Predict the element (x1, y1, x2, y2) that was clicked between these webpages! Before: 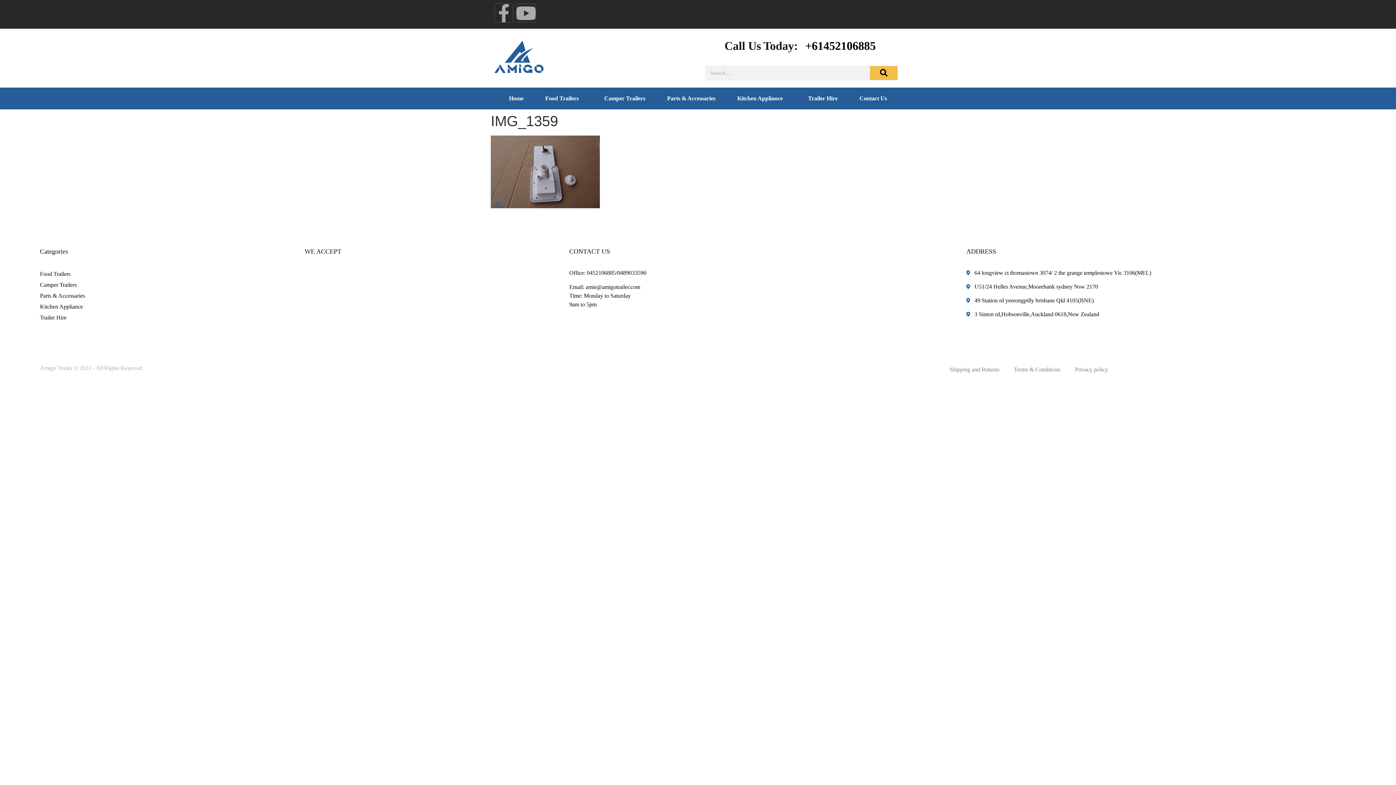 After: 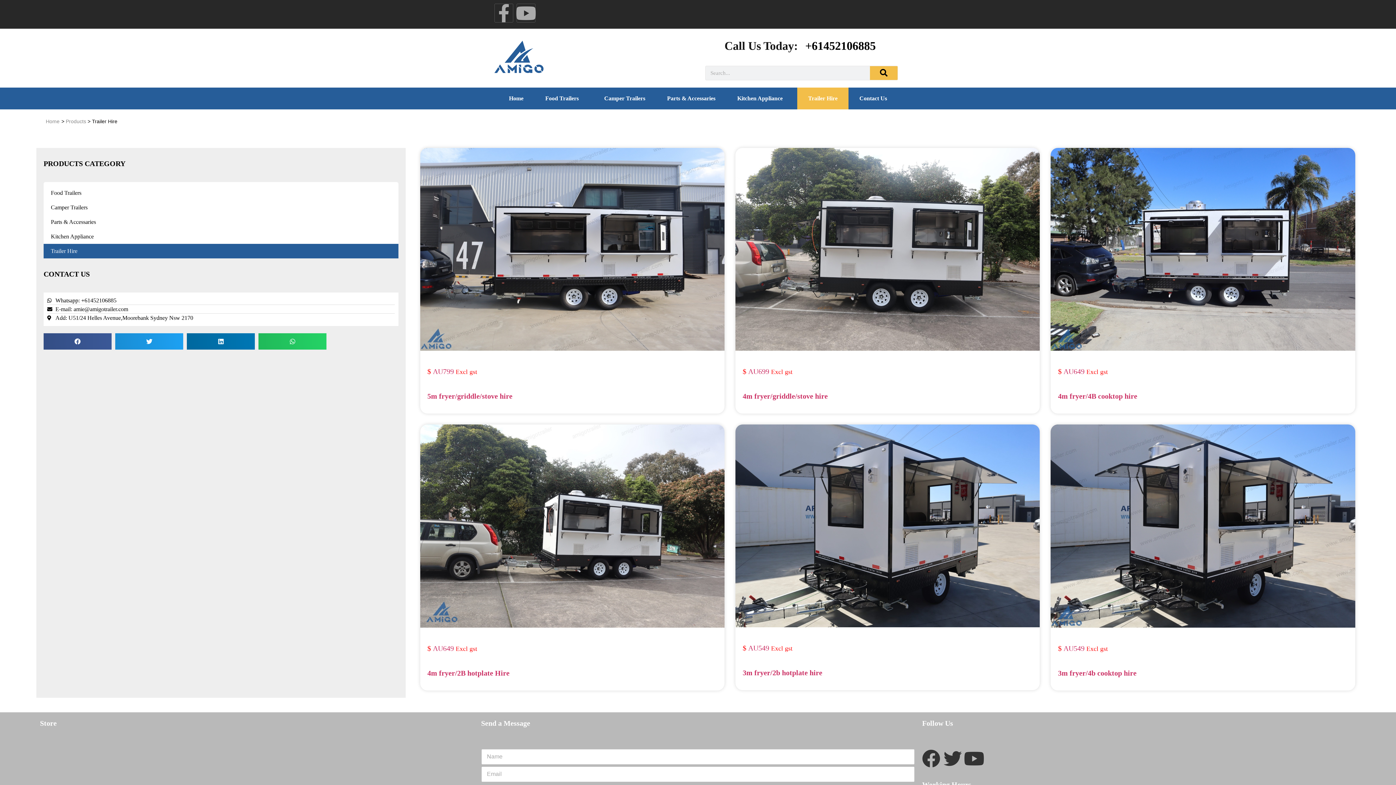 Action: bbox: (32, 312, 268, 323) label: Trailer Hire